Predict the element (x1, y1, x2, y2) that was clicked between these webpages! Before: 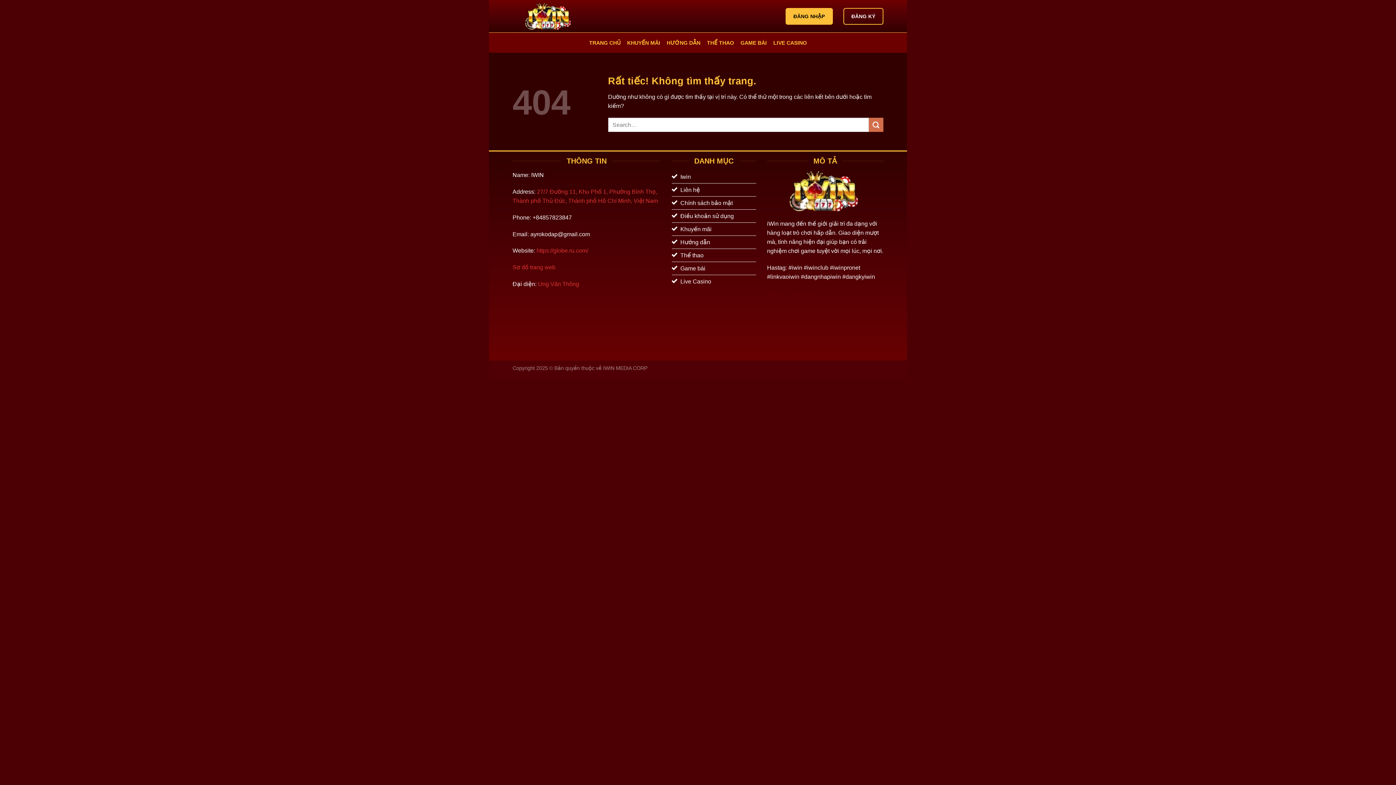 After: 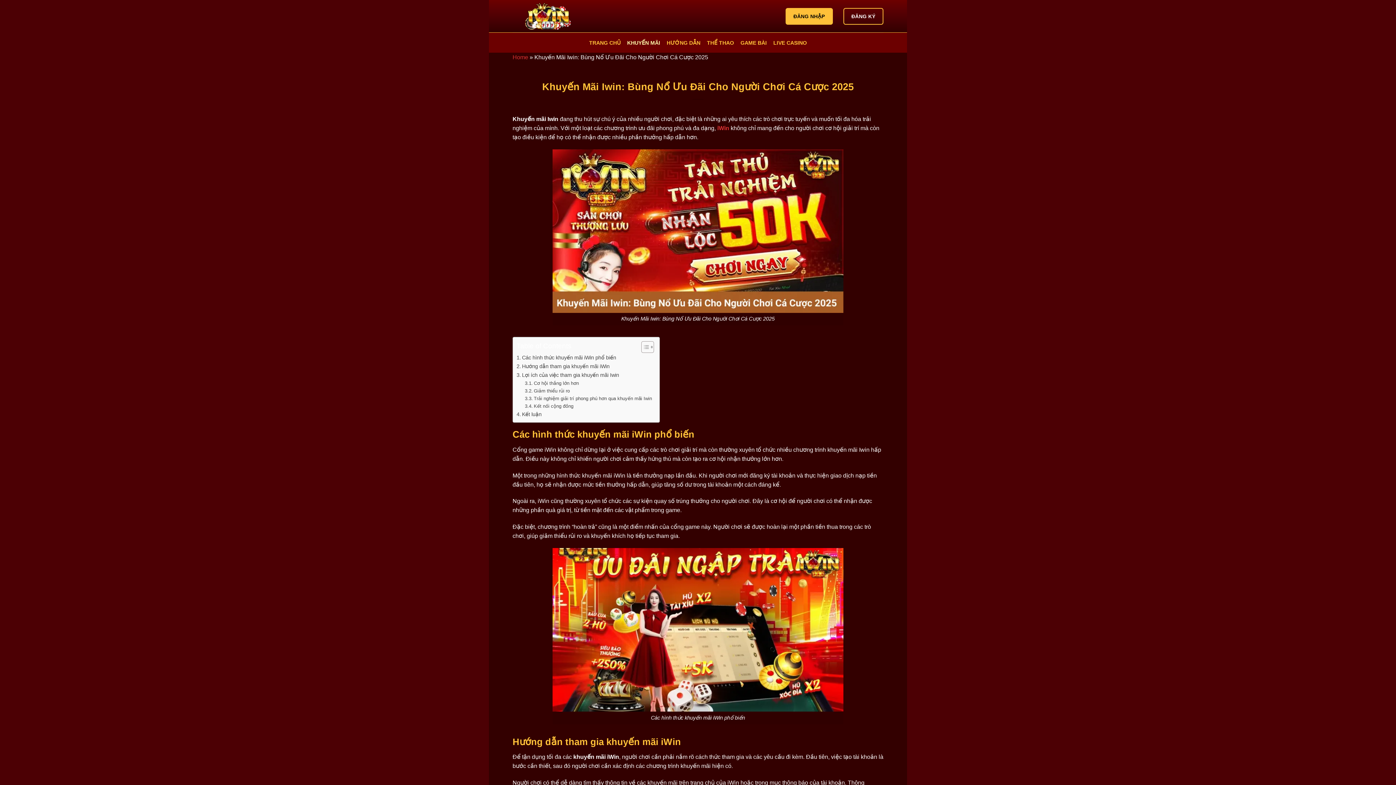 Action: label: Khuyến mãi bbox: (671, 222, 756, 236)